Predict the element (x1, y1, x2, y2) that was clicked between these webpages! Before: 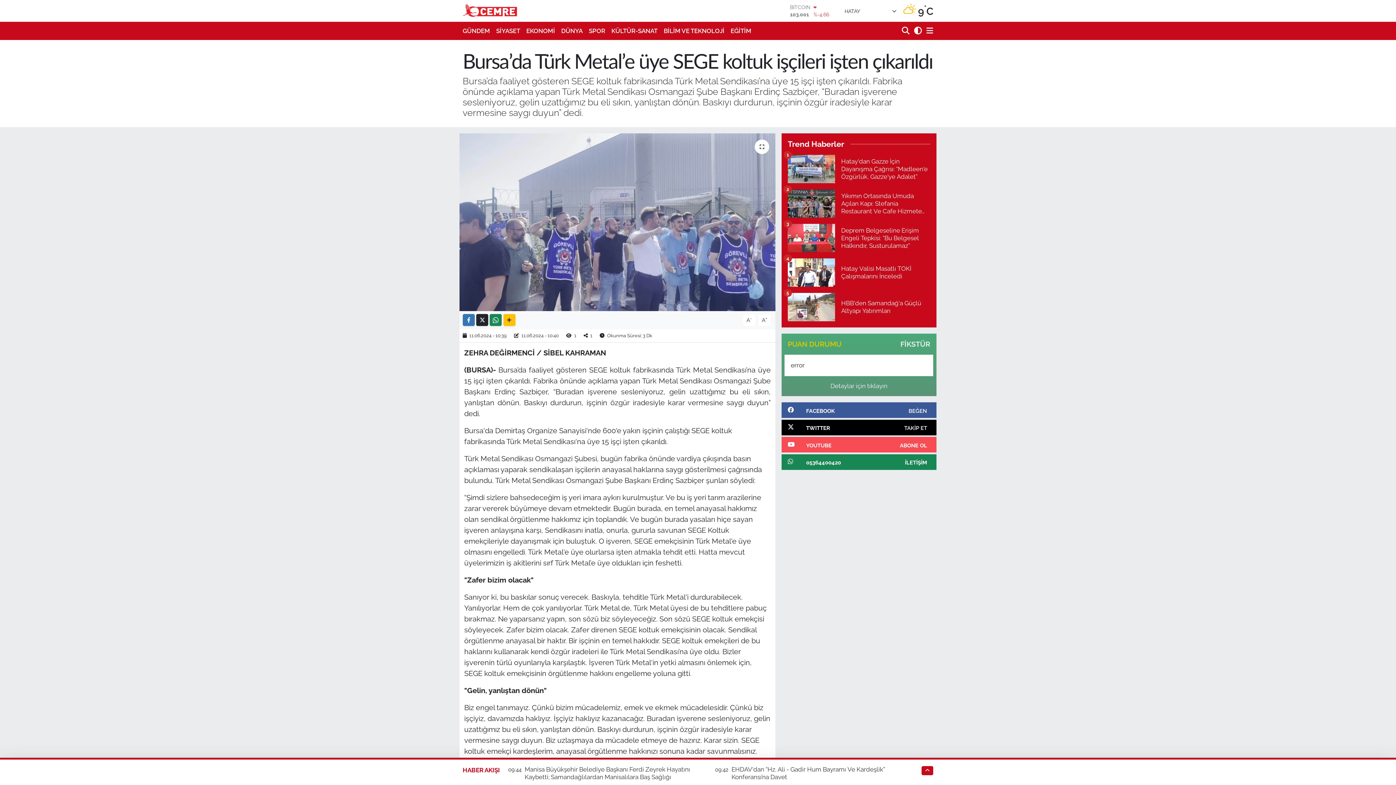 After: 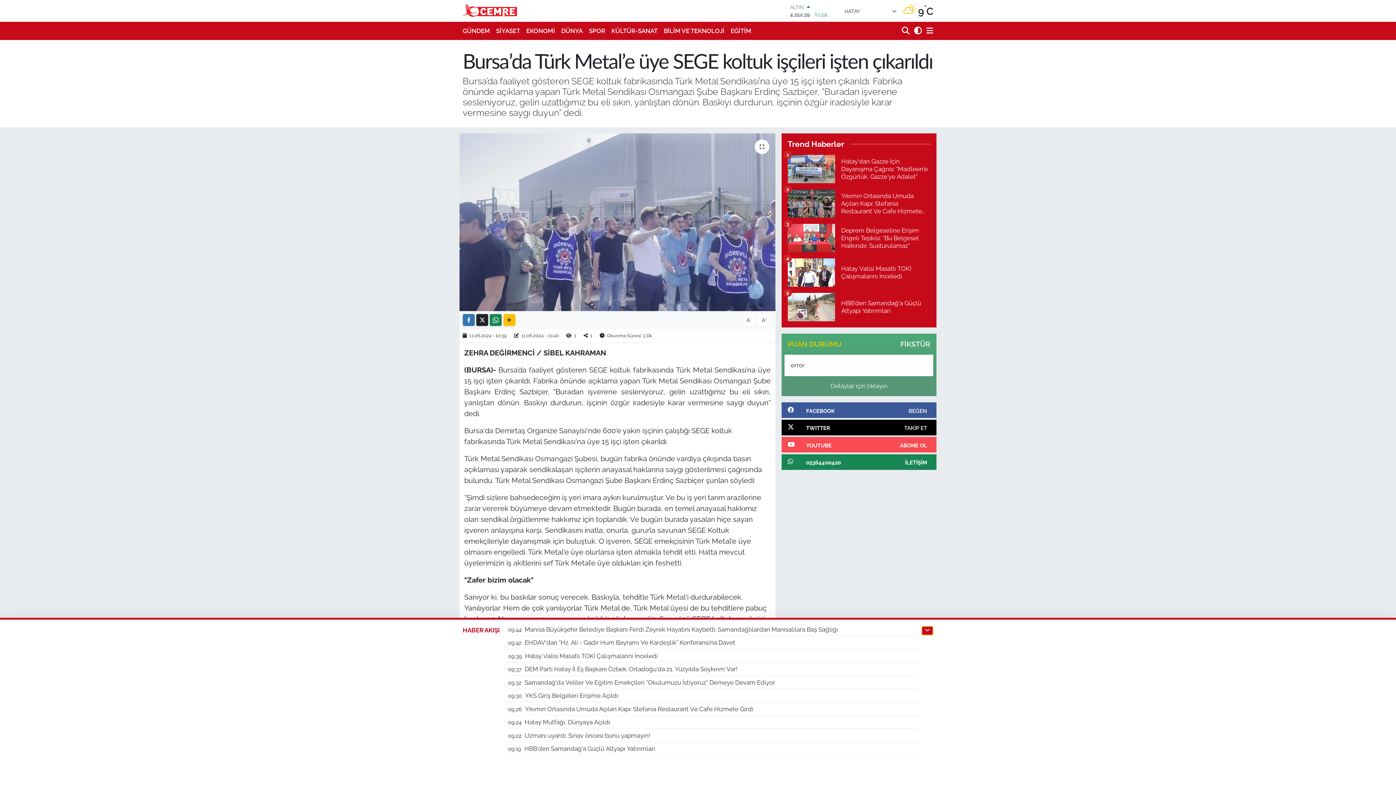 Action: bbox: (921, 766, 933, 775)